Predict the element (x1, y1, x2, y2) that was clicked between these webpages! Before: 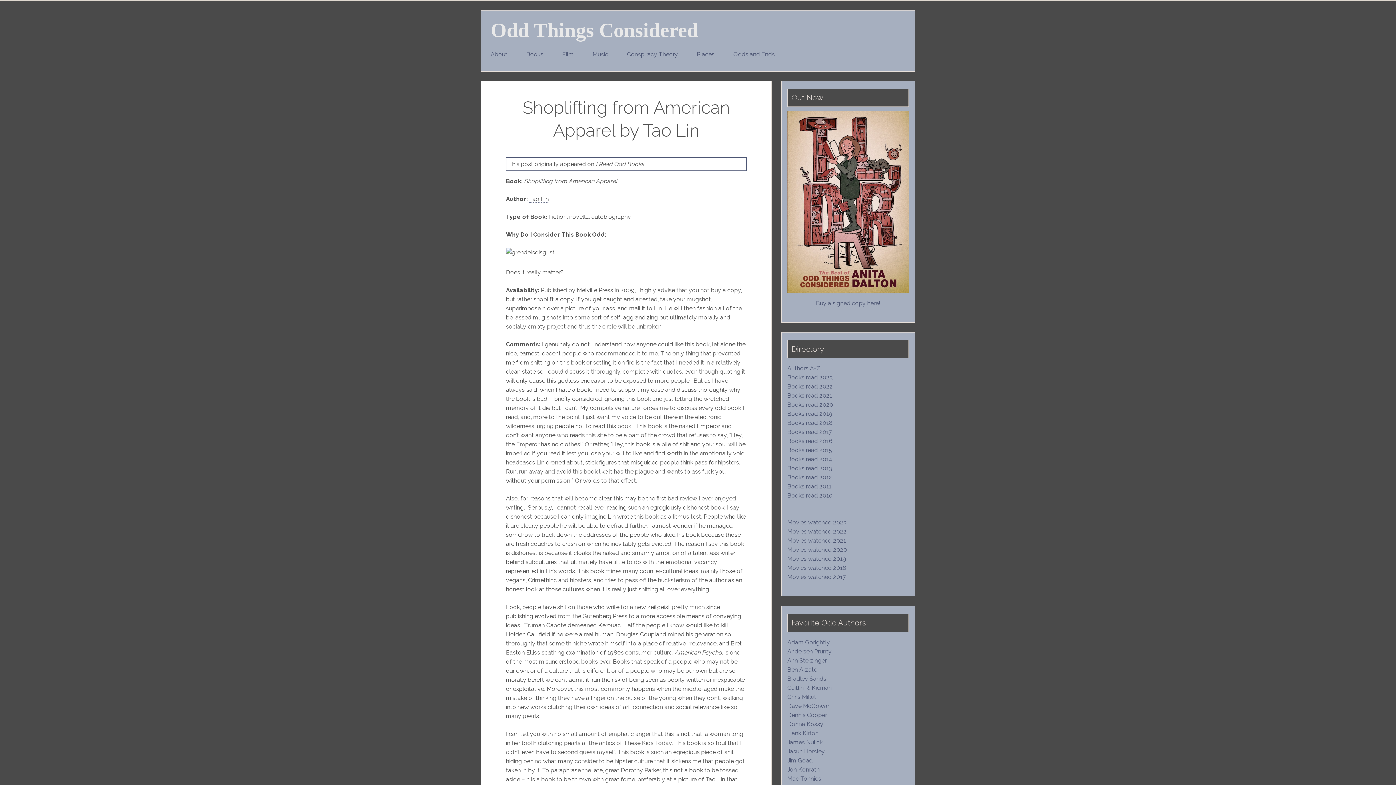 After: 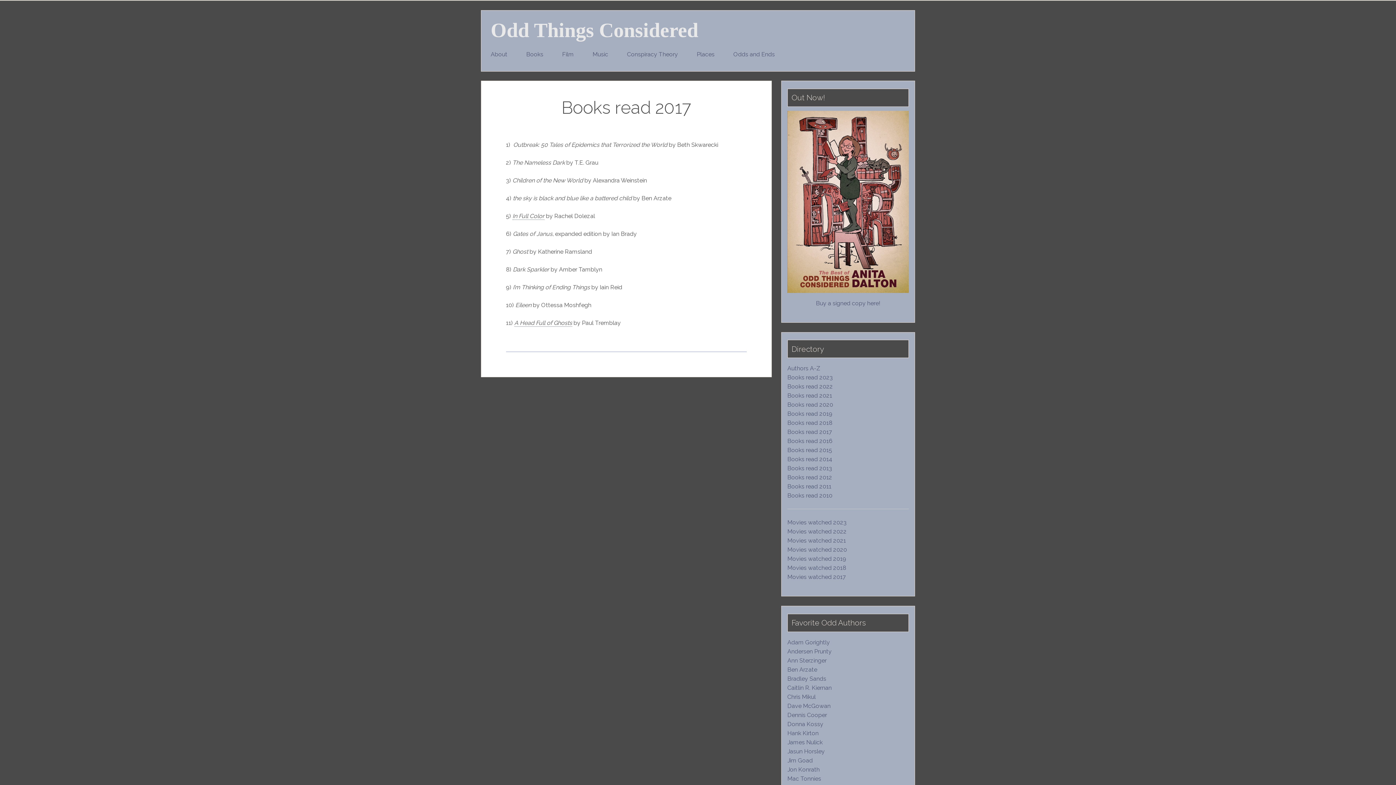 Action: label: Books read 2017 bbox: (787, 428, 832, 436)